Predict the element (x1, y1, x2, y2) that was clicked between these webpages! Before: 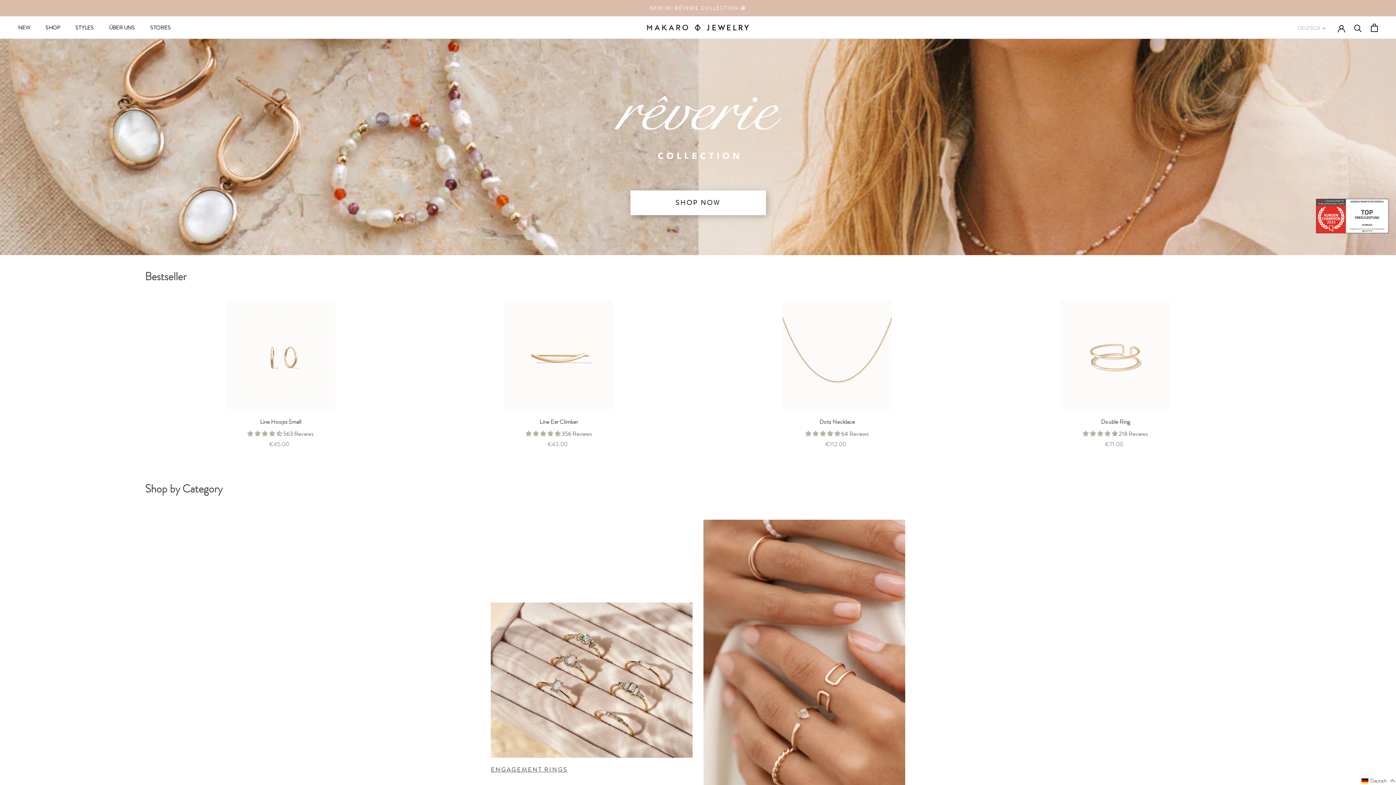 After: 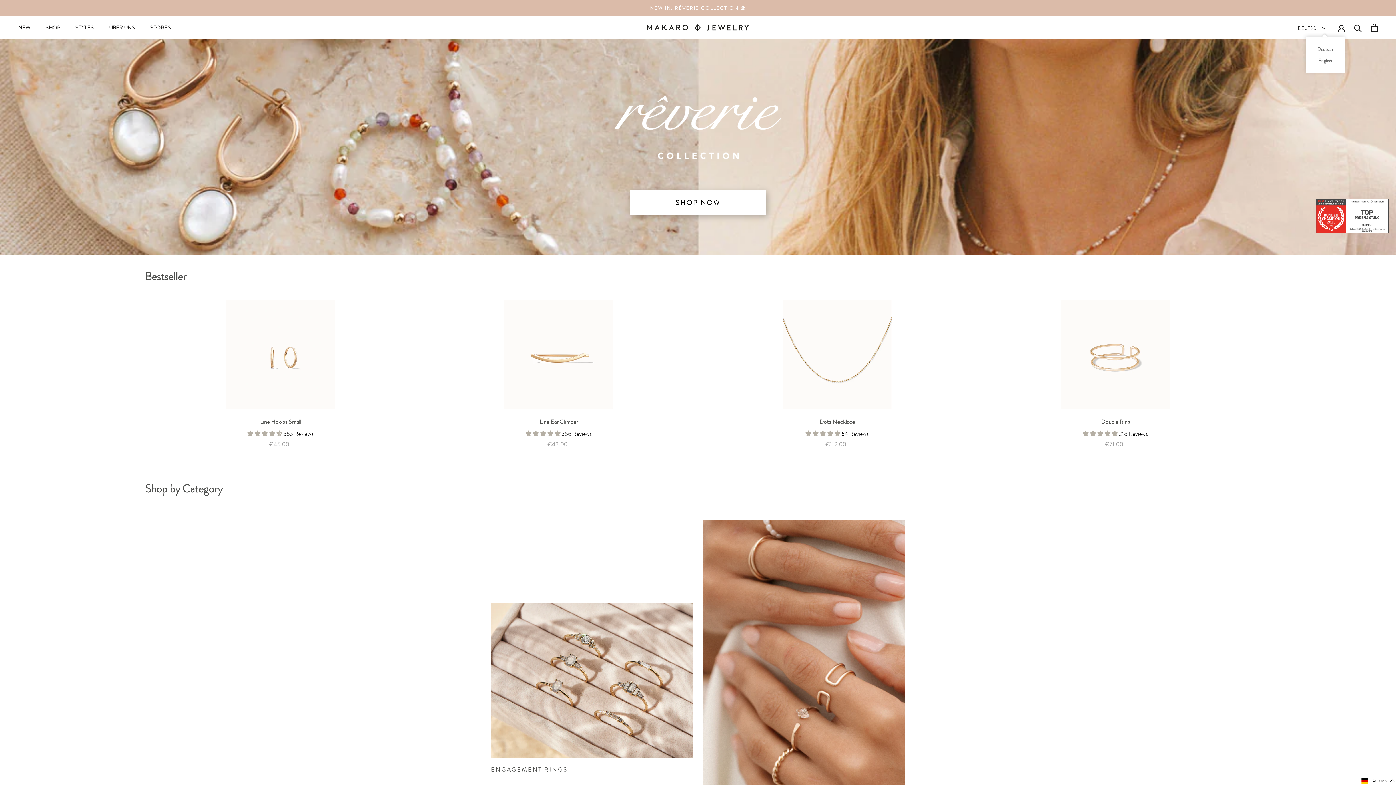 Action: label: DEUTSCH bbox: (1298, 23, 1326, 32)